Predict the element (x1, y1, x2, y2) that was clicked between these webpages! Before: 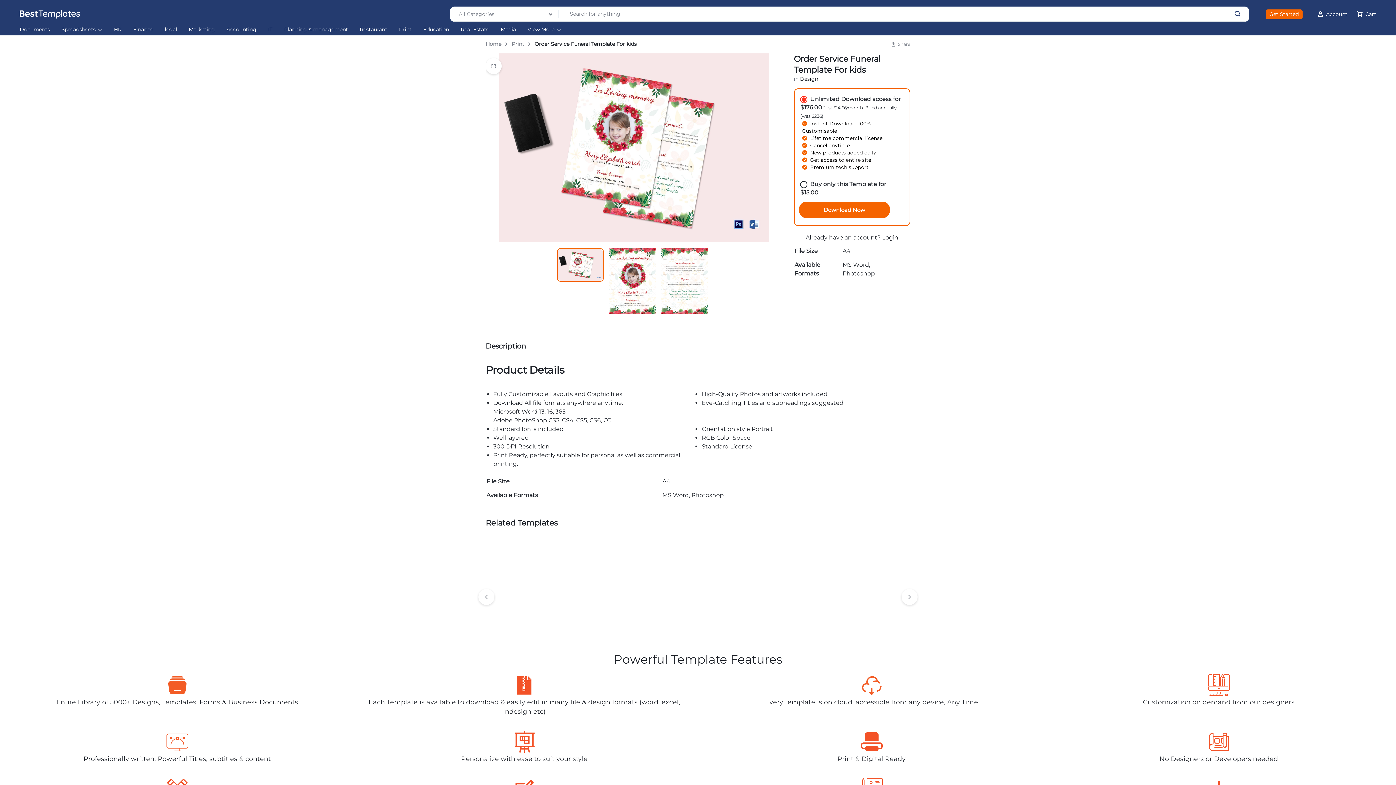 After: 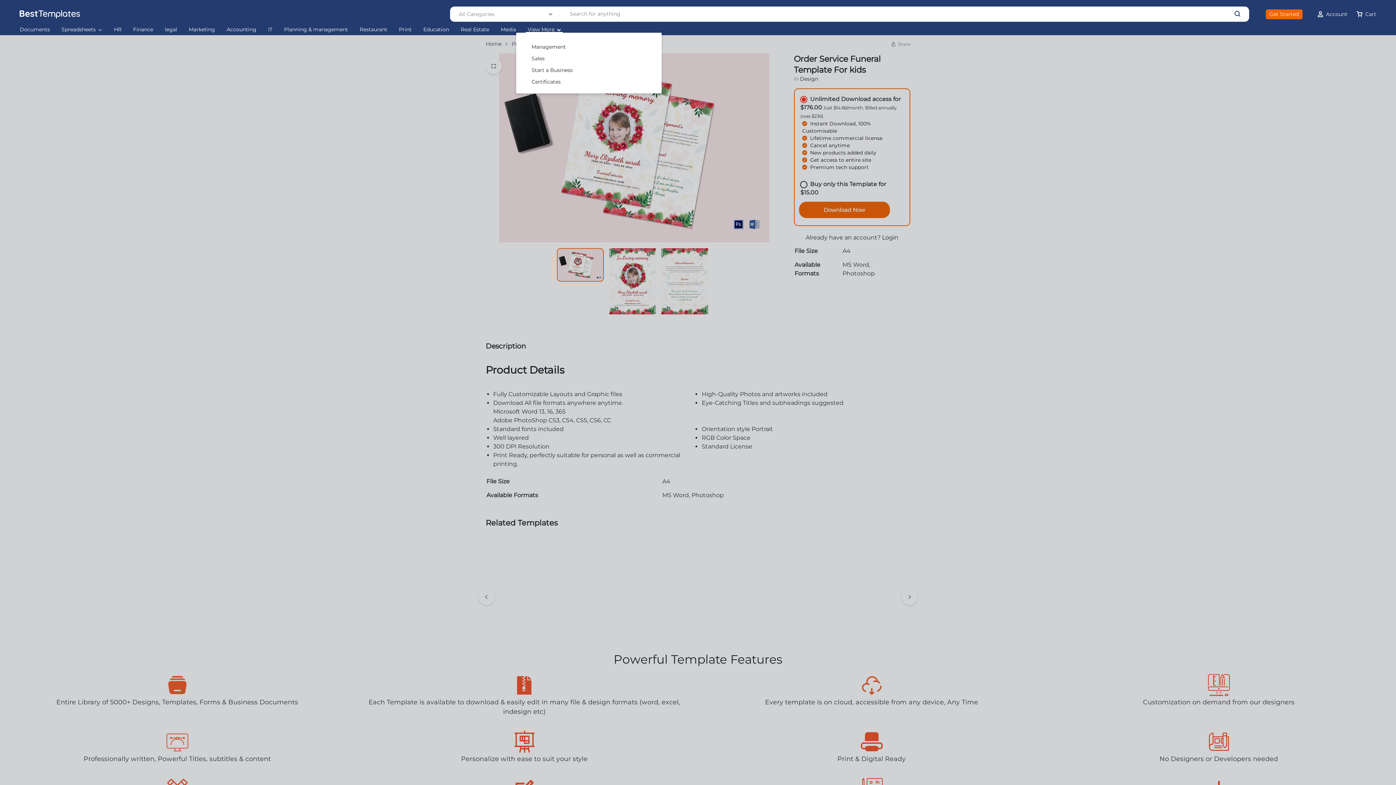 Action: bbox: (525, 26, 563, 32) label: View More